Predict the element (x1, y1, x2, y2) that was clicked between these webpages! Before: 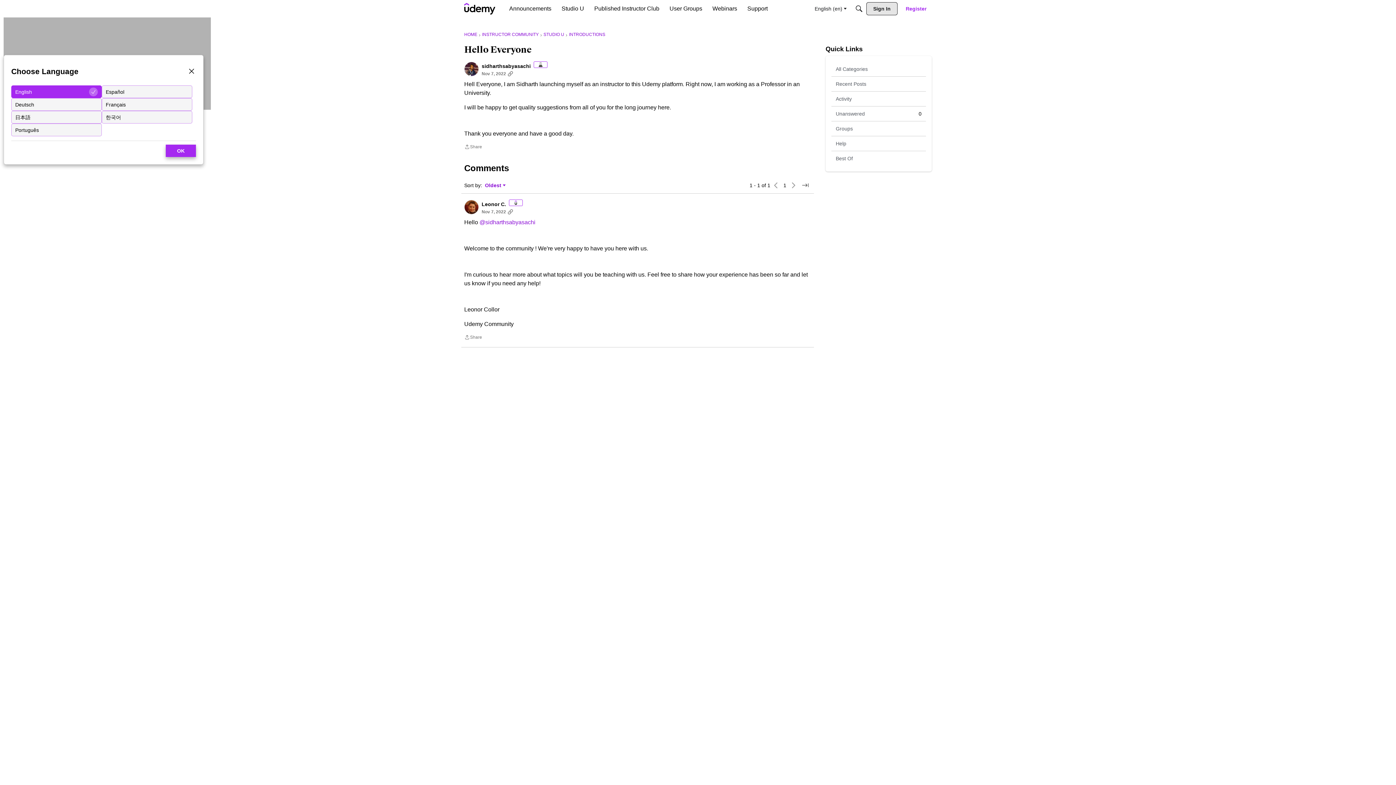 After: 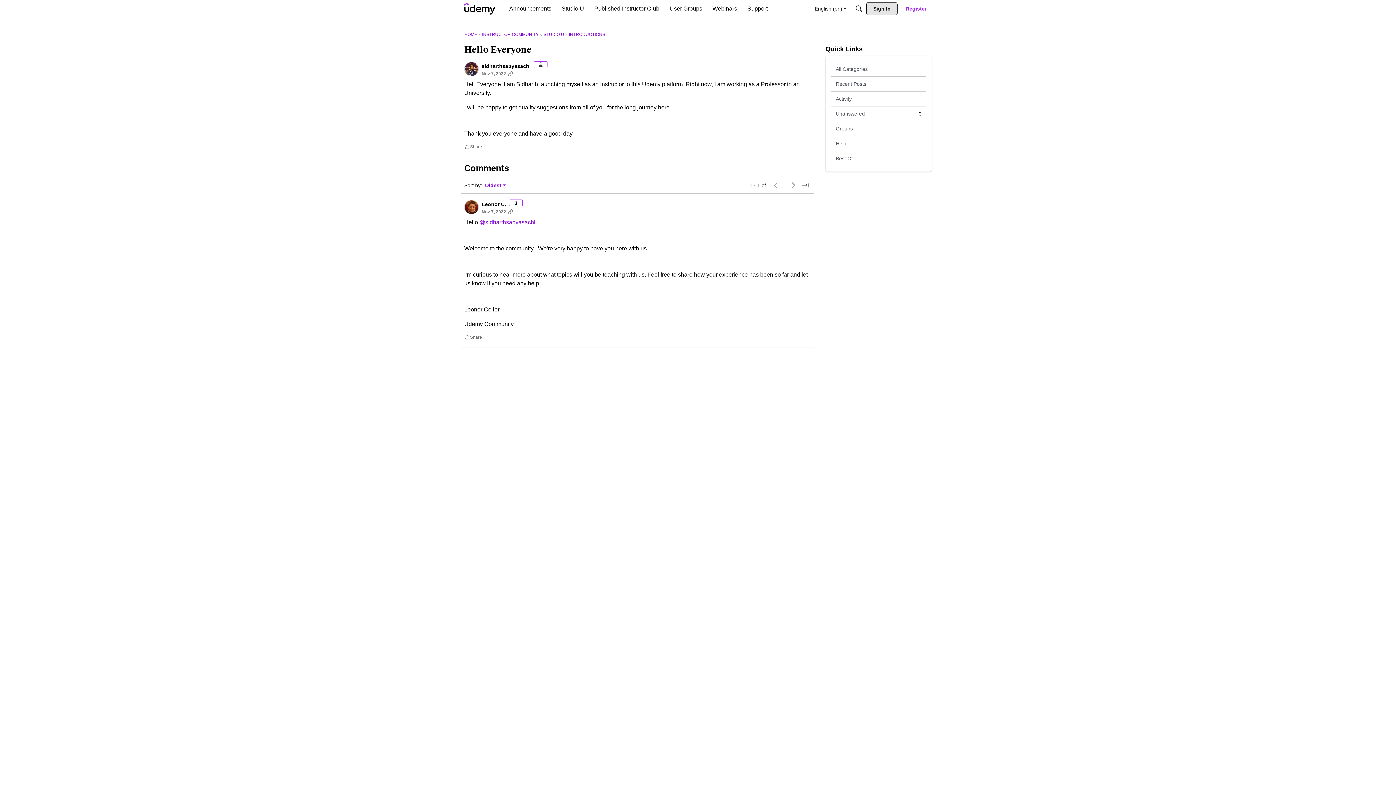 Action: label: OK bbox: (165, 144, 196, 157)